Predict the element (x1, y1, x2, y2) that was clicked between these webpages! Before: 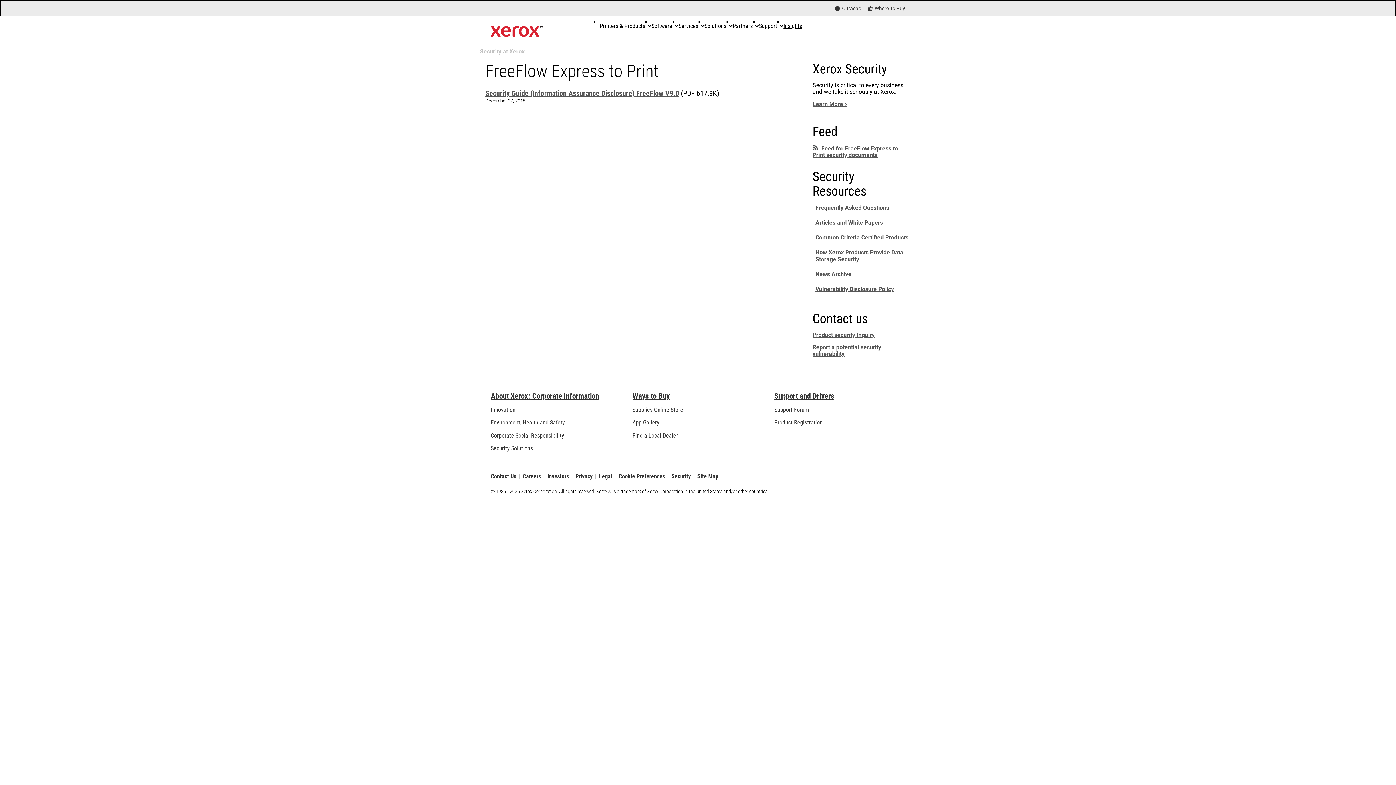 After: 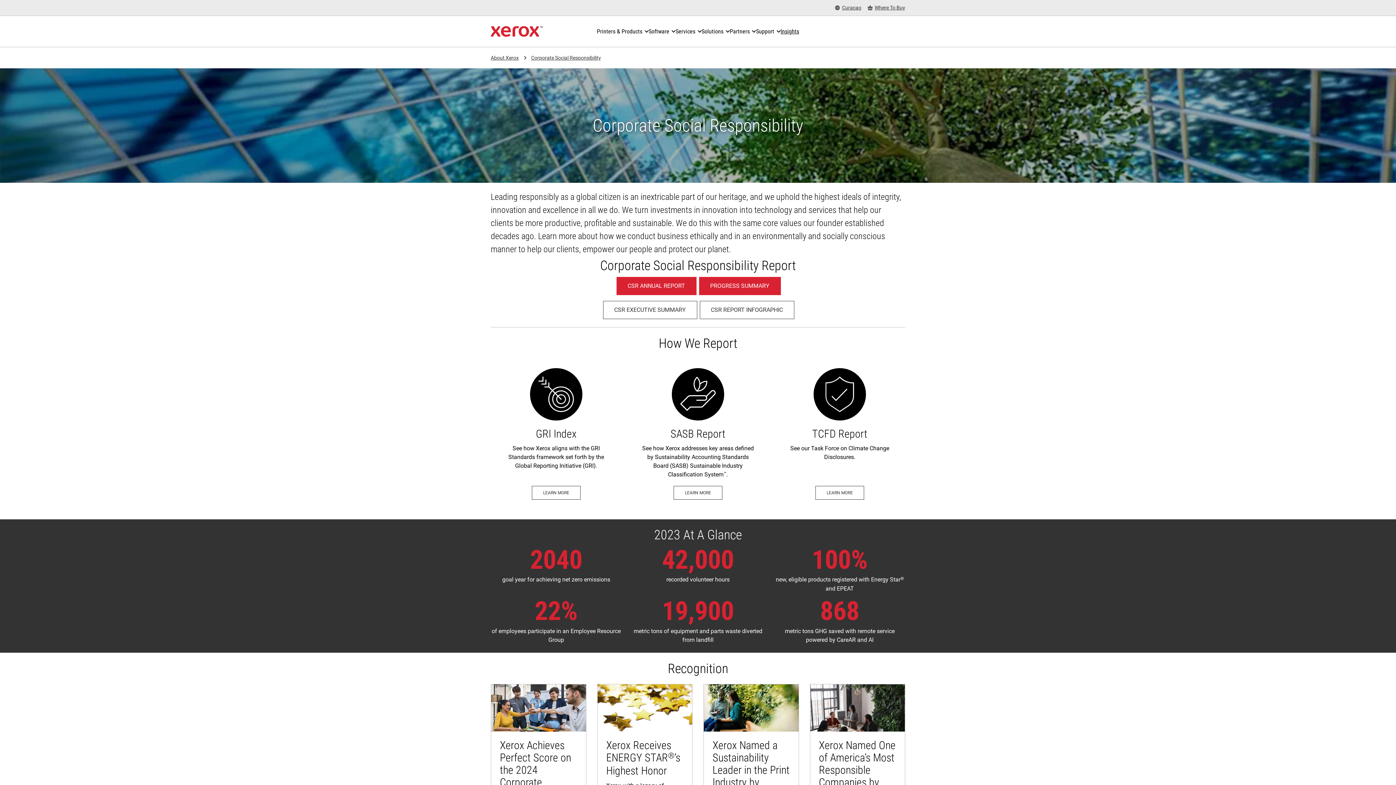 Action: bbox: (490, 432, 564, 439) label: Corporate Social Responsibility: Corporate Social Responsibility